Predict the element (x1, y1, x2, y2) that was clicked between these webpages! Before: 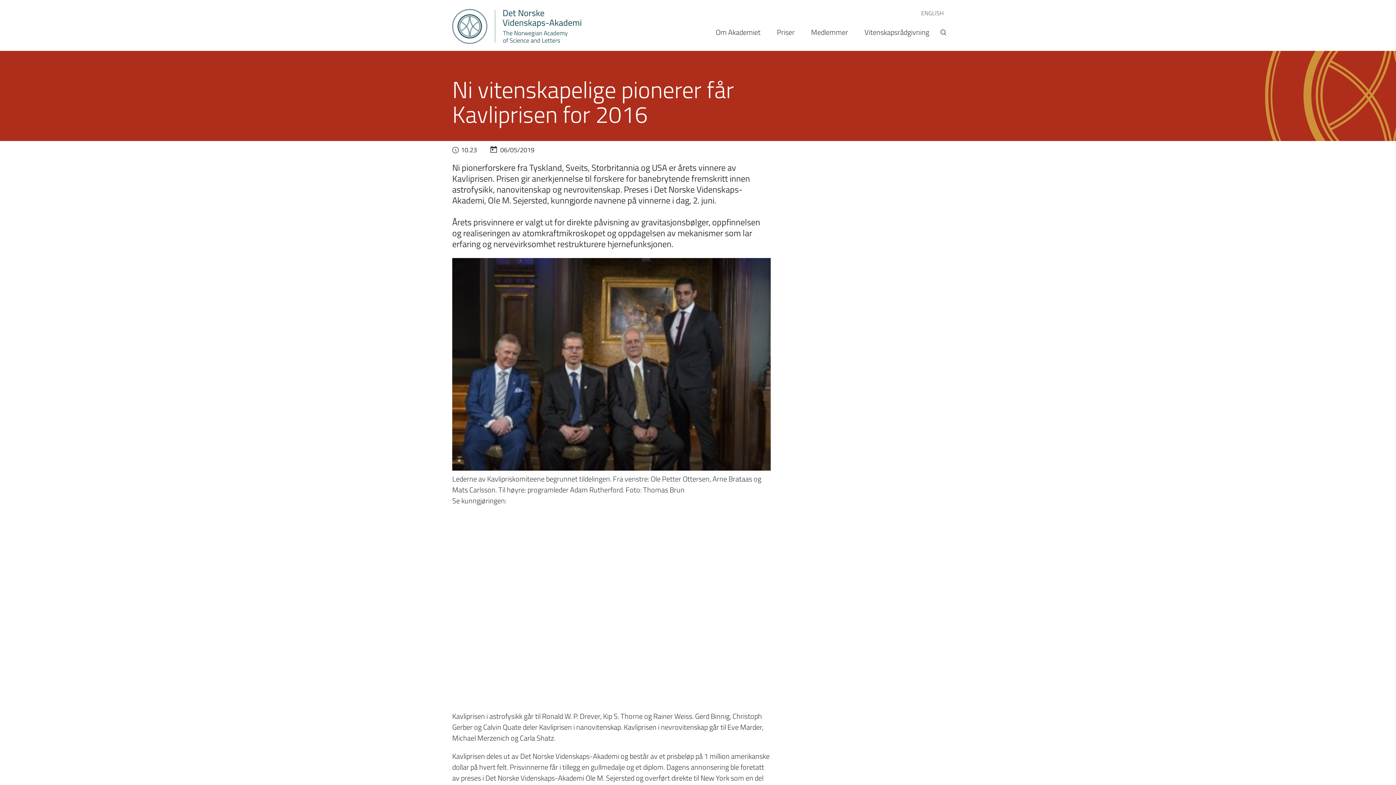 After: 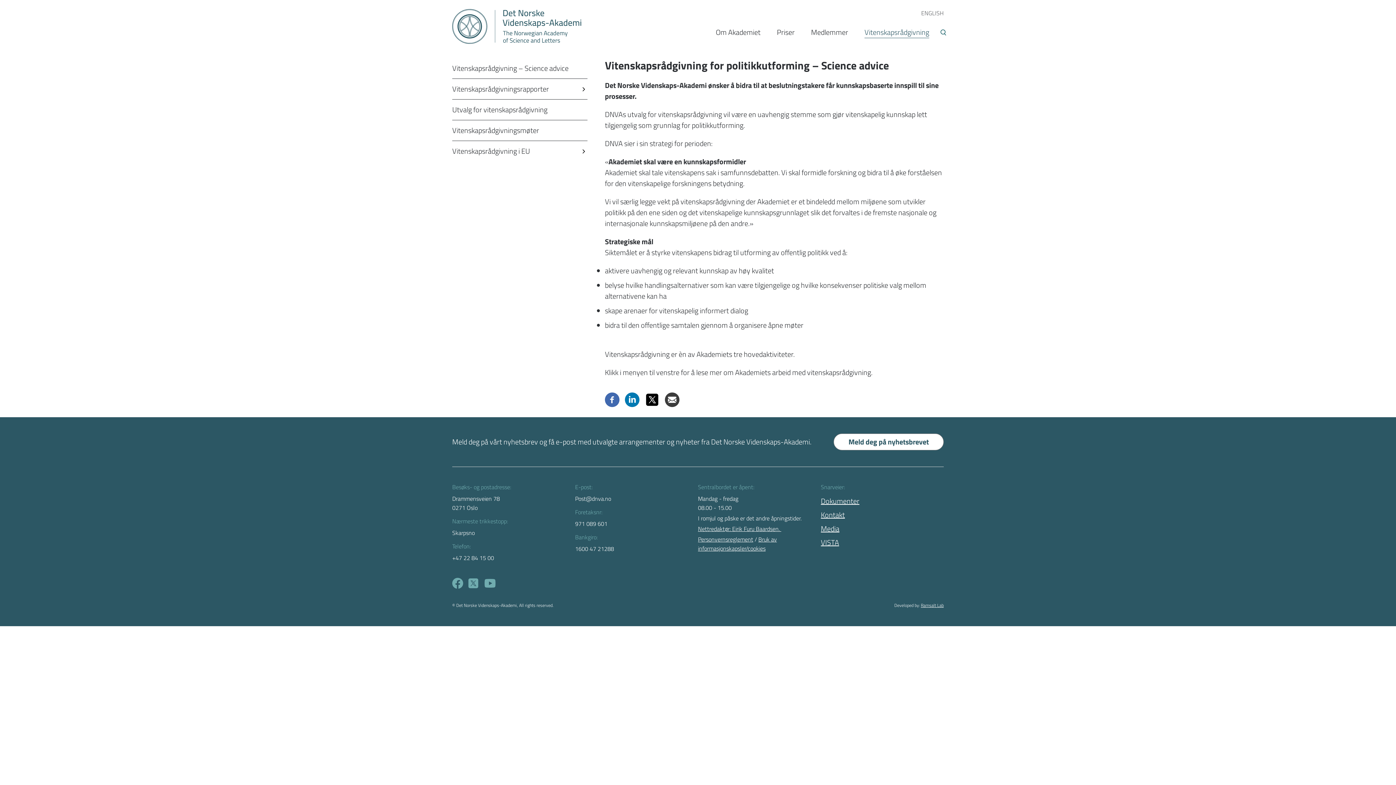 Action: label: Vitenskapsrådgivning bbox: (864, 26, 929, 37)